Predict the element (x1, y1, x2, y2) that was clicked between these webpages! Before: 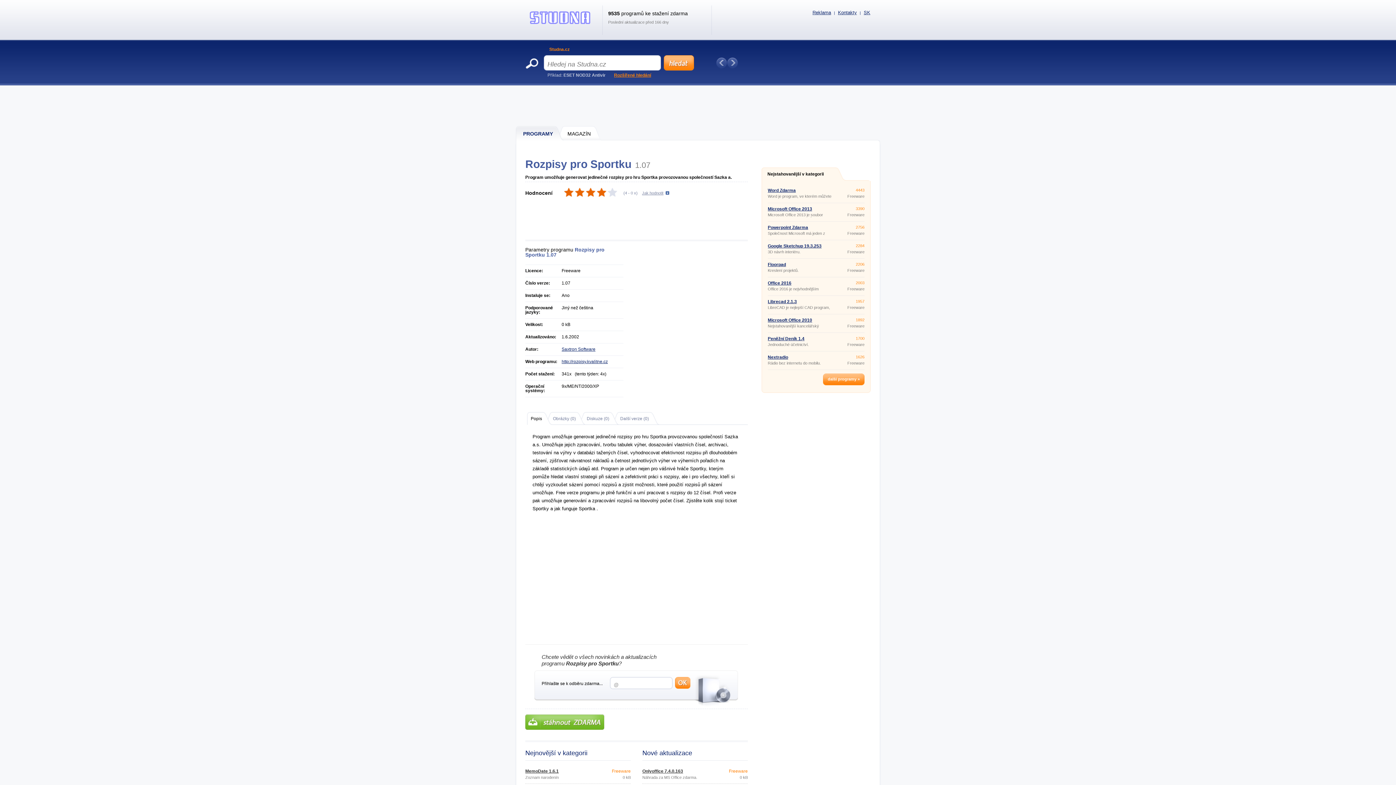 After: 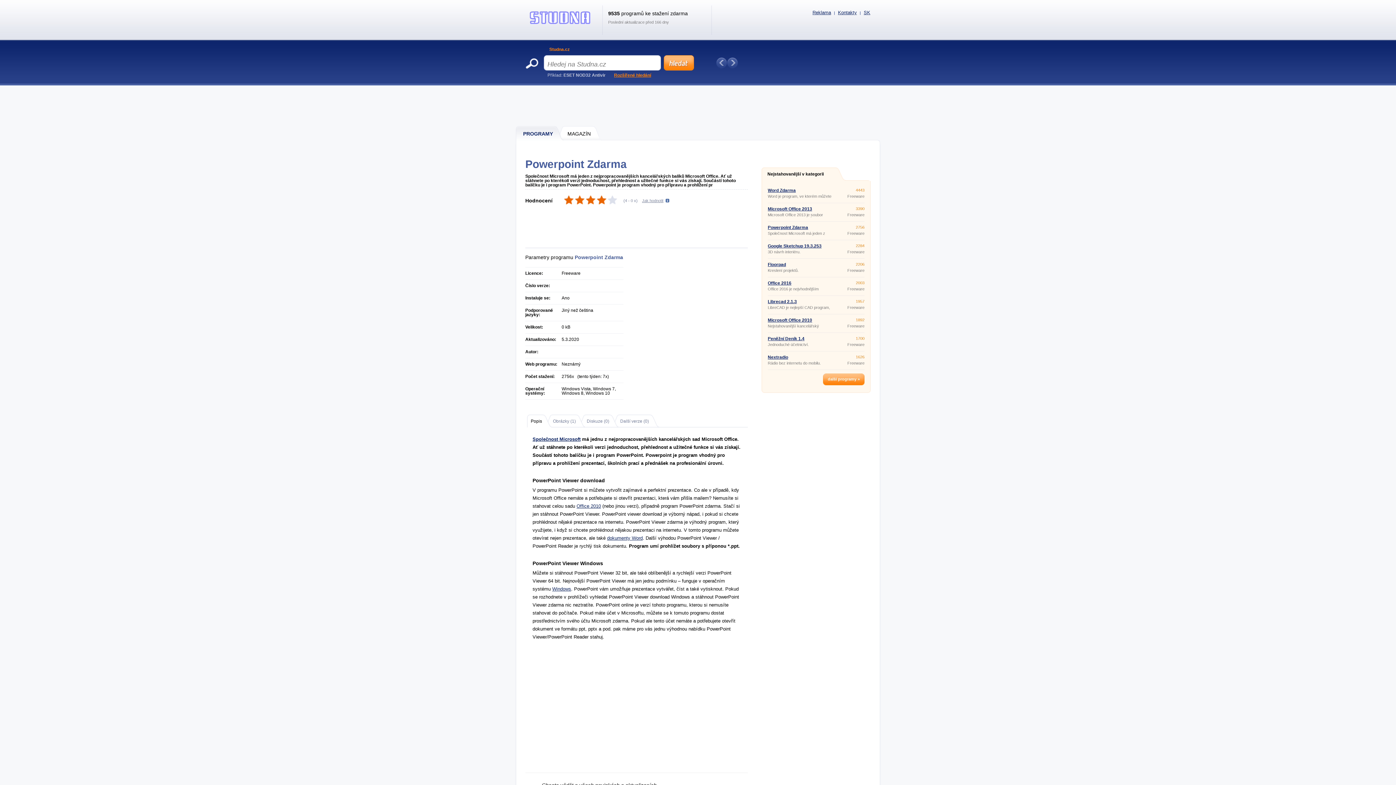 Action: label: Powerpoint Zdarma bbox: (768, 225, 808, 230)